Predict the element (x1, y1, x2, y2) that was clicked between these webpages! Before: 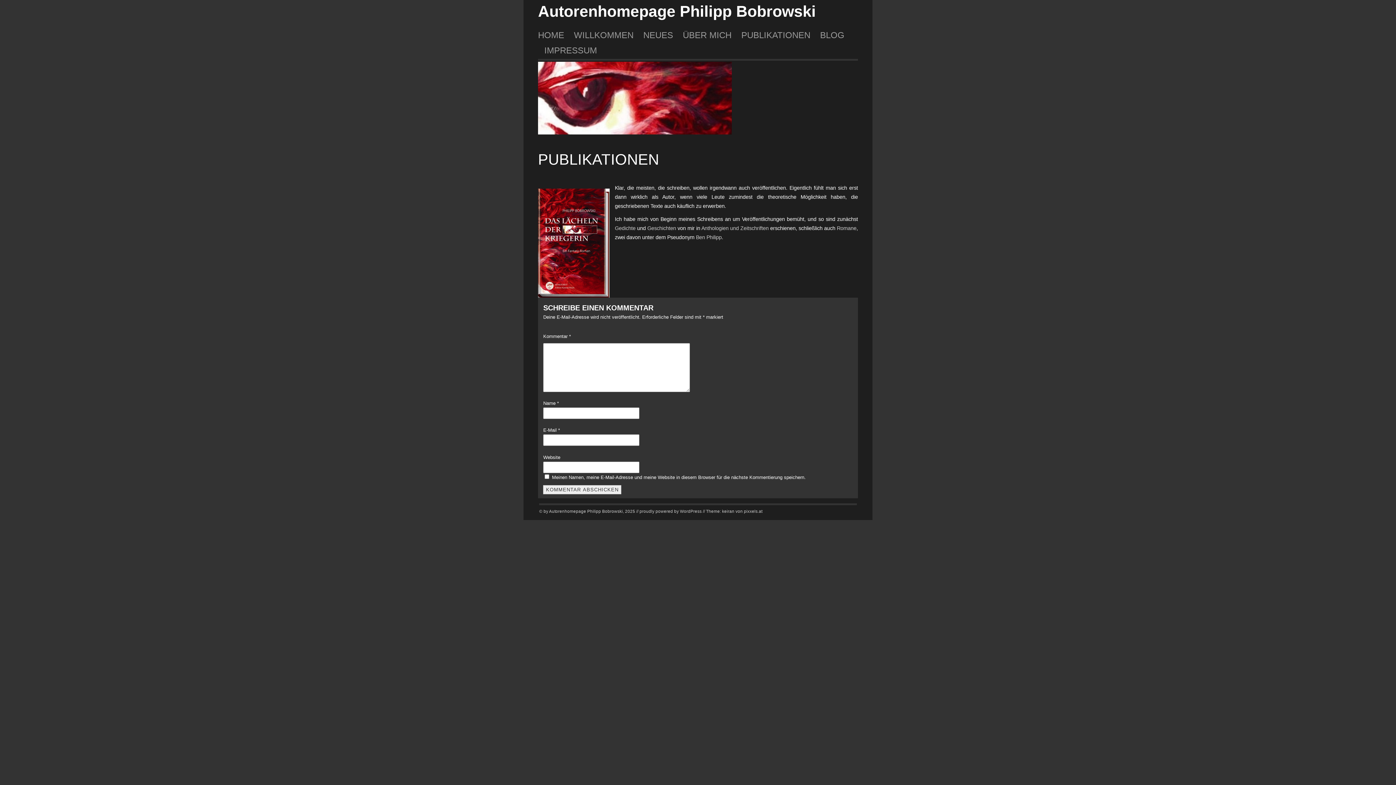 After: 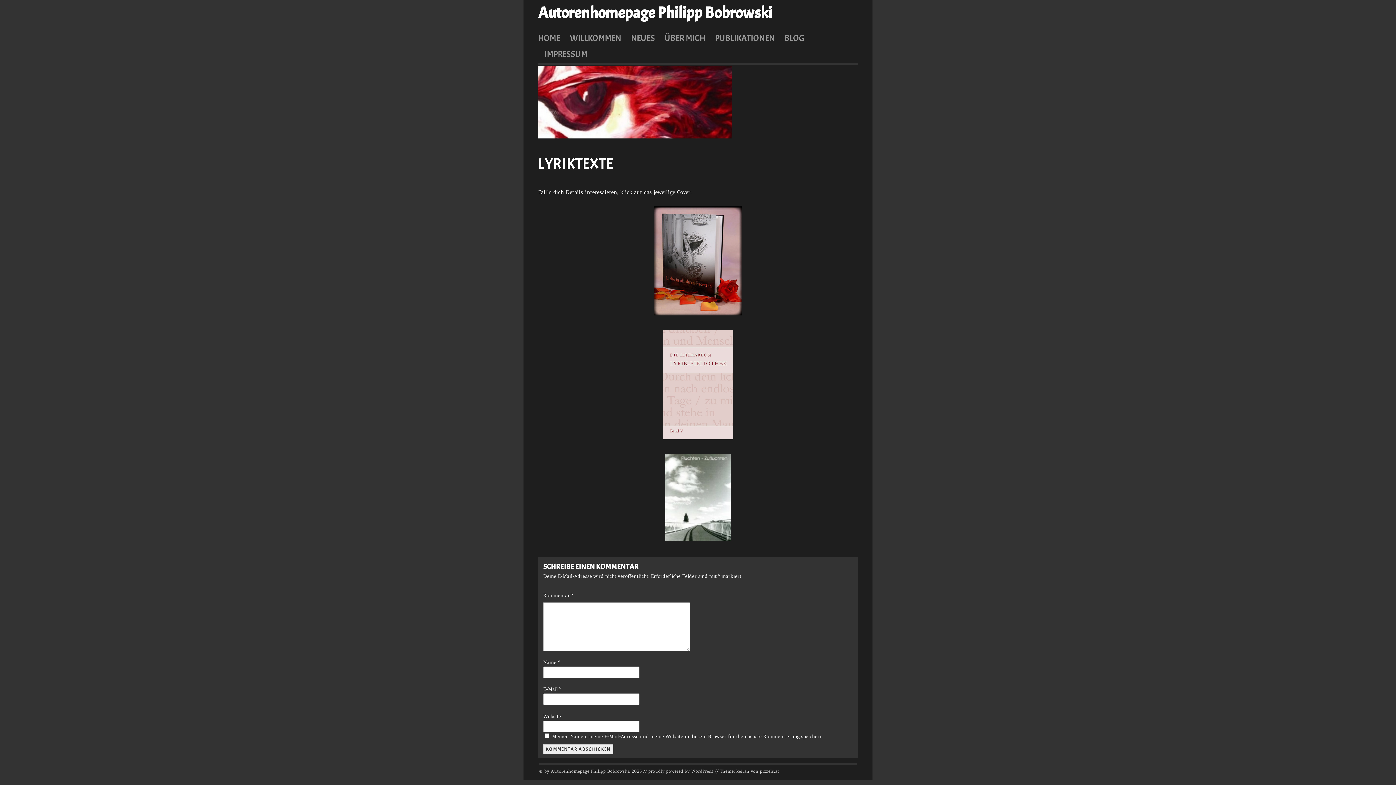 Action: bbox: (615, 225, 635, 231) label: Gedichte